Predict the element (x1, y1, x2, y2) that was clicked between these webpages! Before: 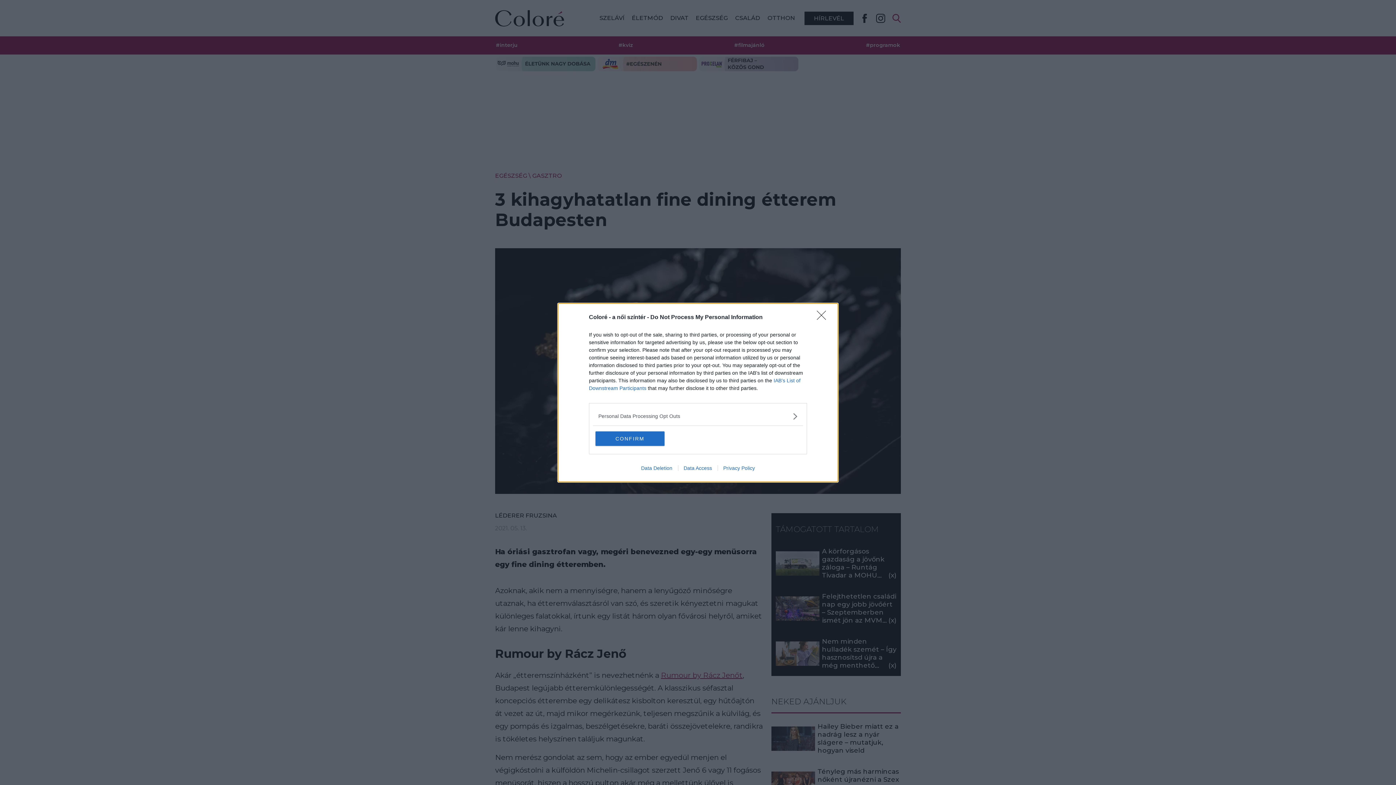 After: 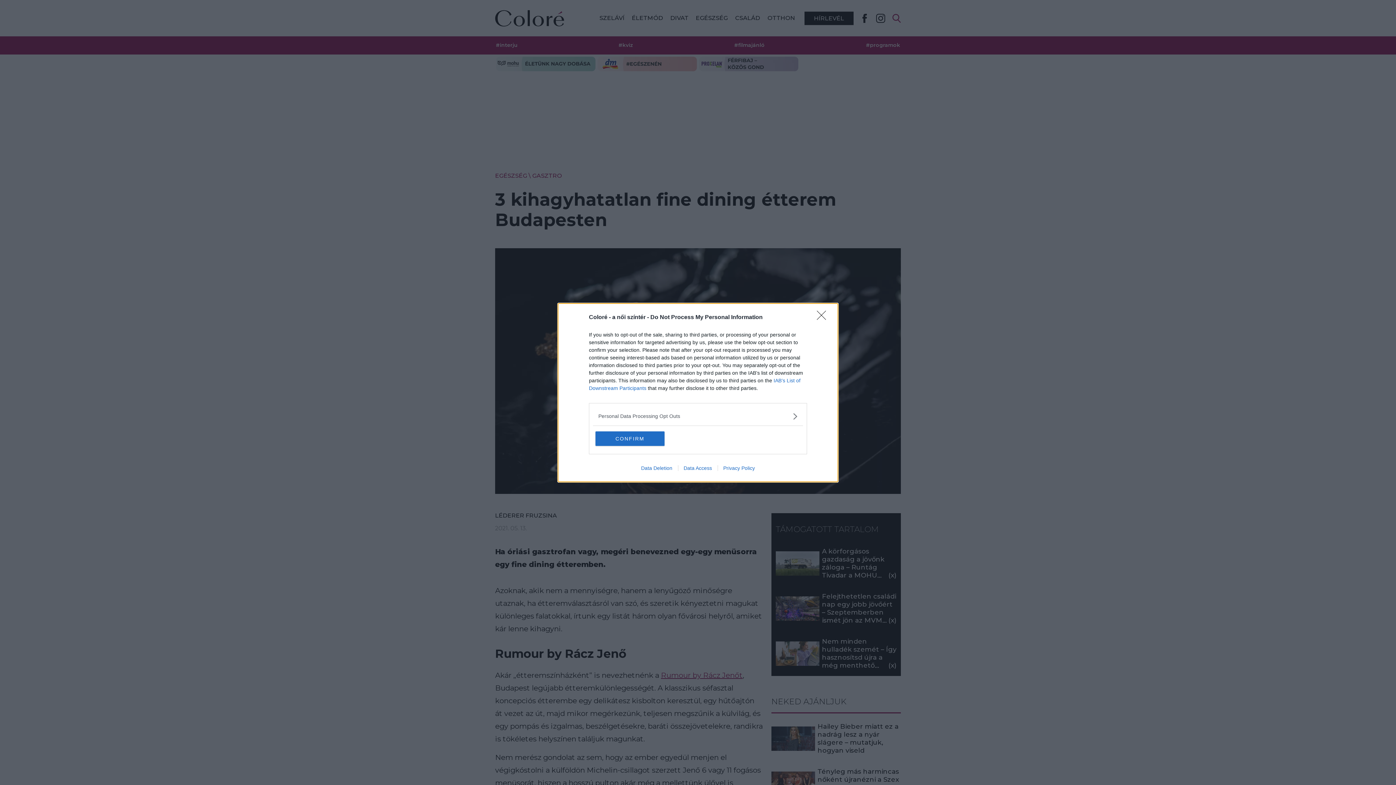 Action: label: Privacy Policy bbox: (717, 465, 760, 471)